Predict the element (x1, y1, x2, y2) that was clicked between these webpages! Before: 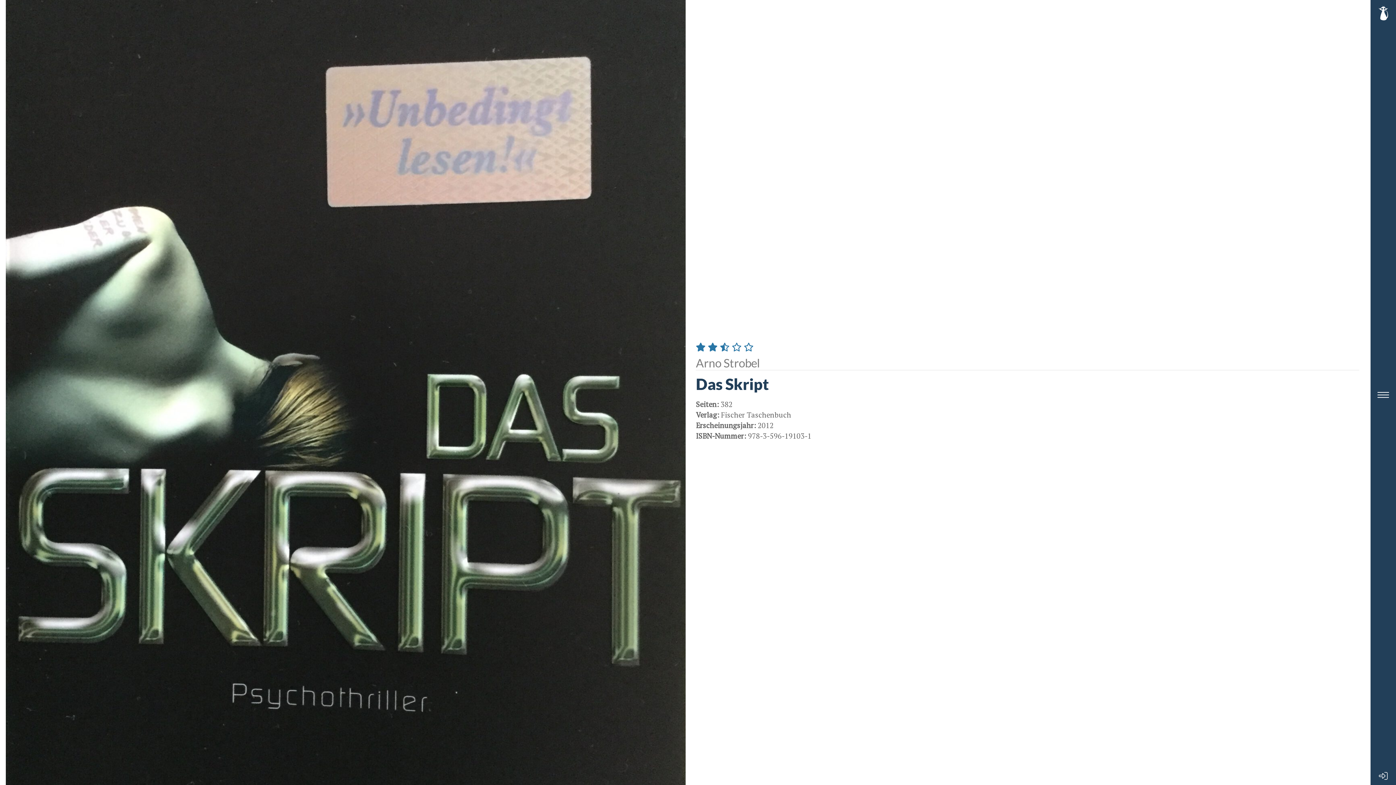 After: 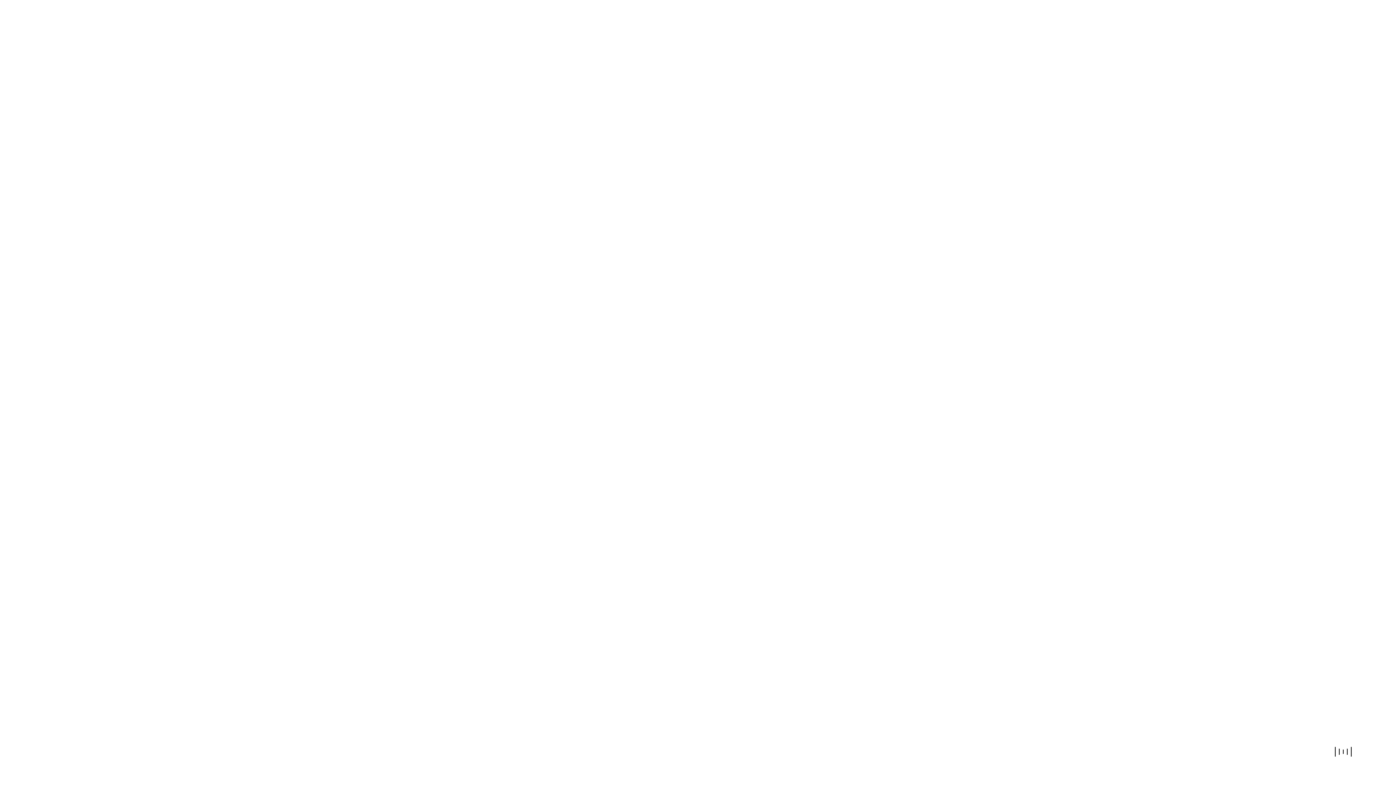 Action: bbox: (1370, 2, 1396, 23)